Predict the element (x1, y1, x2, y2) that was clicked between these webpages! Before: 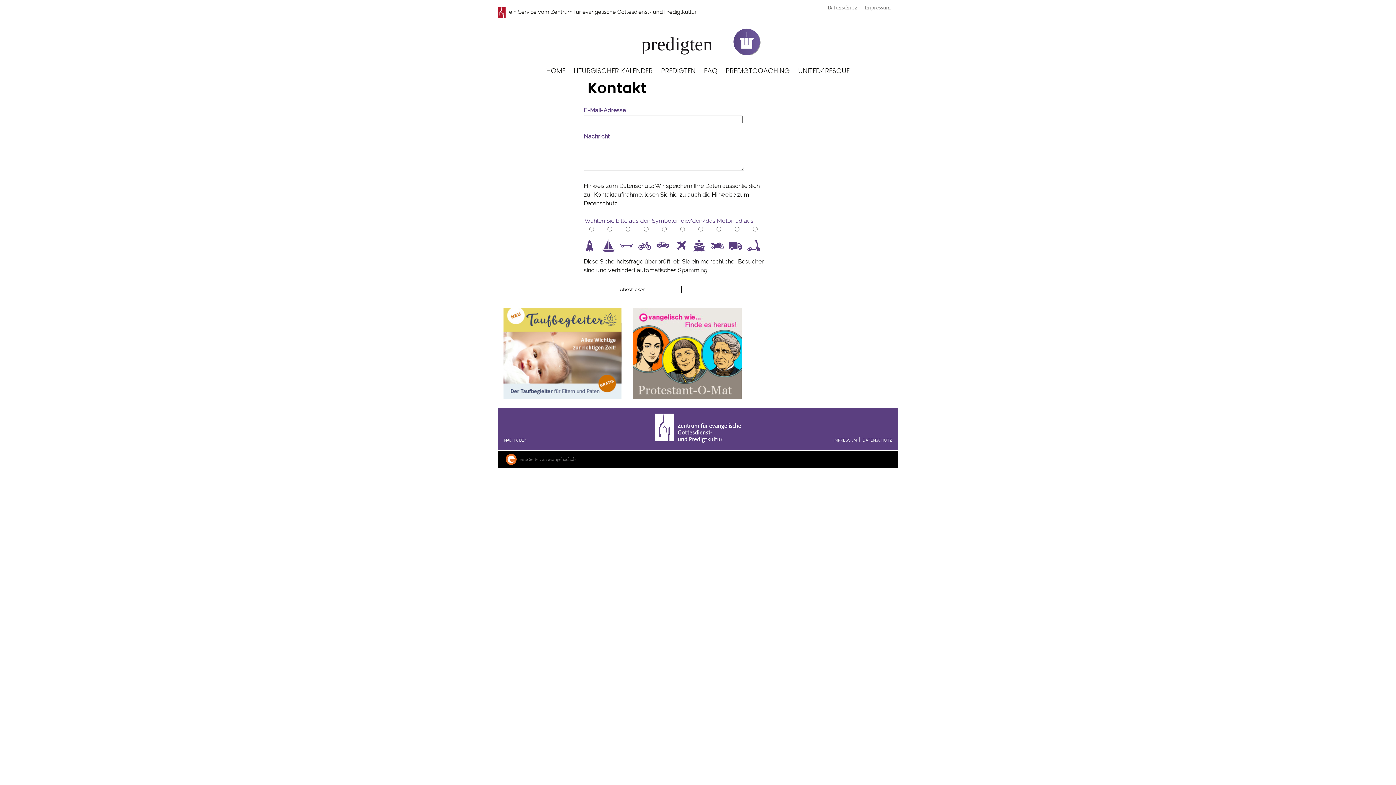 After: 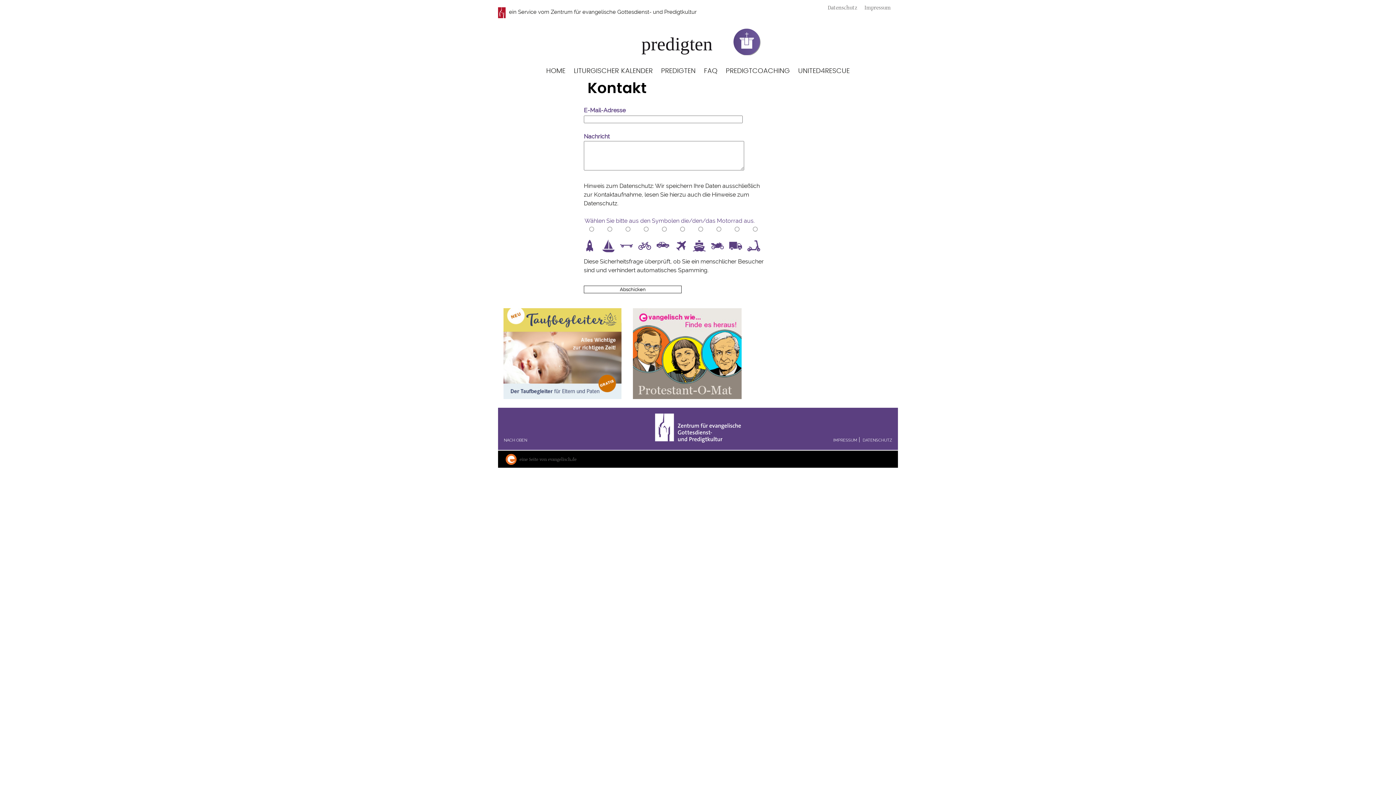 Action: bbox: (862, 438, 892, 442) label: DATENSCHUTZ